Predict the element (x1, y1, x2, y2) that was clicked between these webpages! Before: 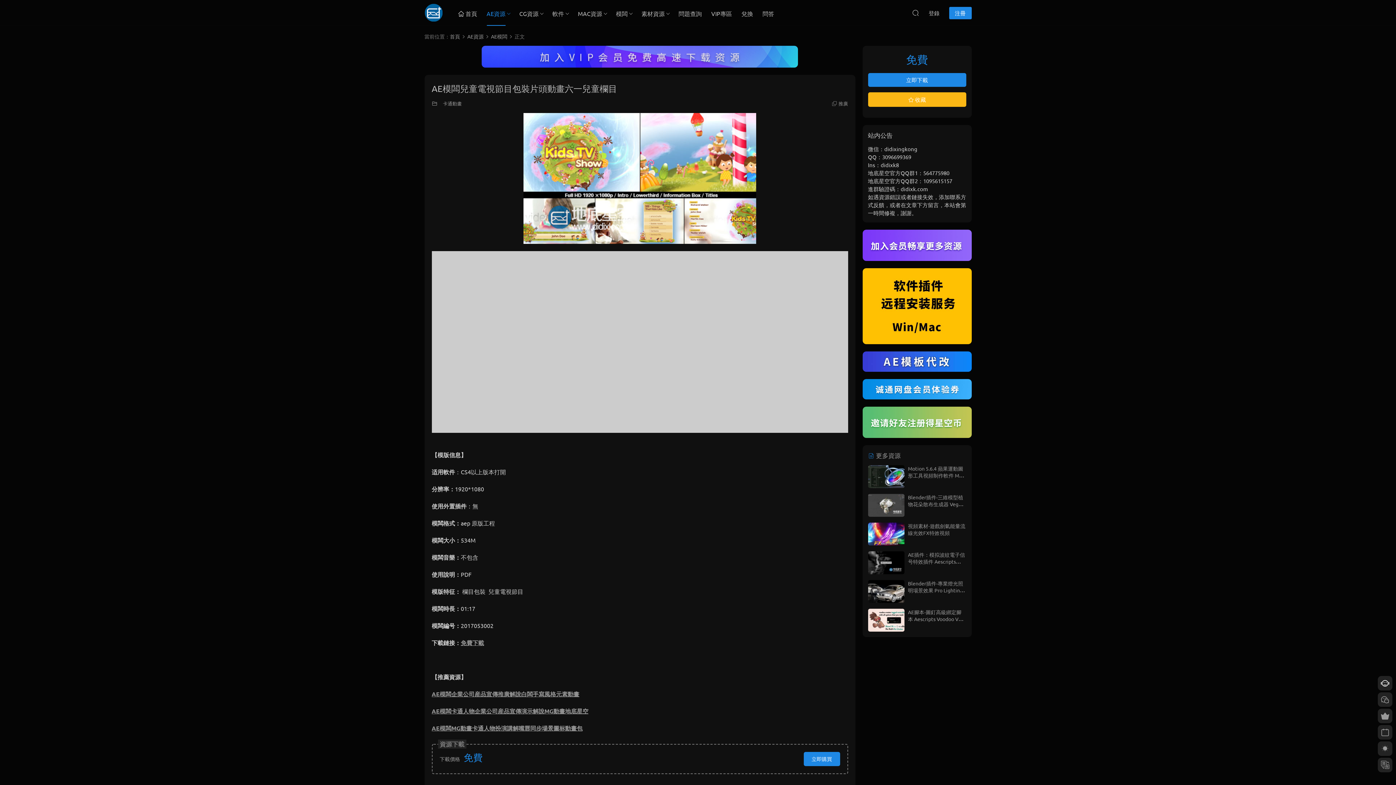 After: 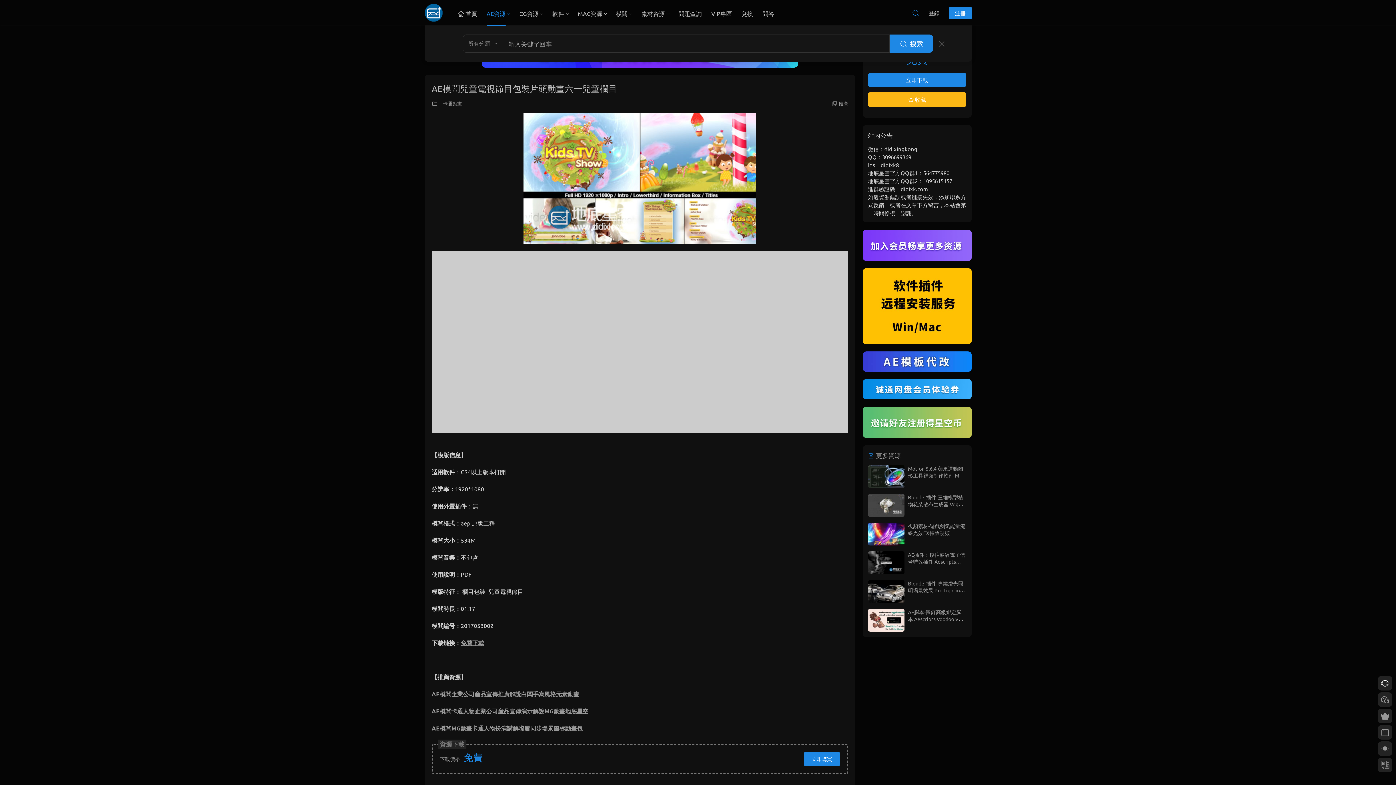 Action: bbox: (912, 5, 919, 20)